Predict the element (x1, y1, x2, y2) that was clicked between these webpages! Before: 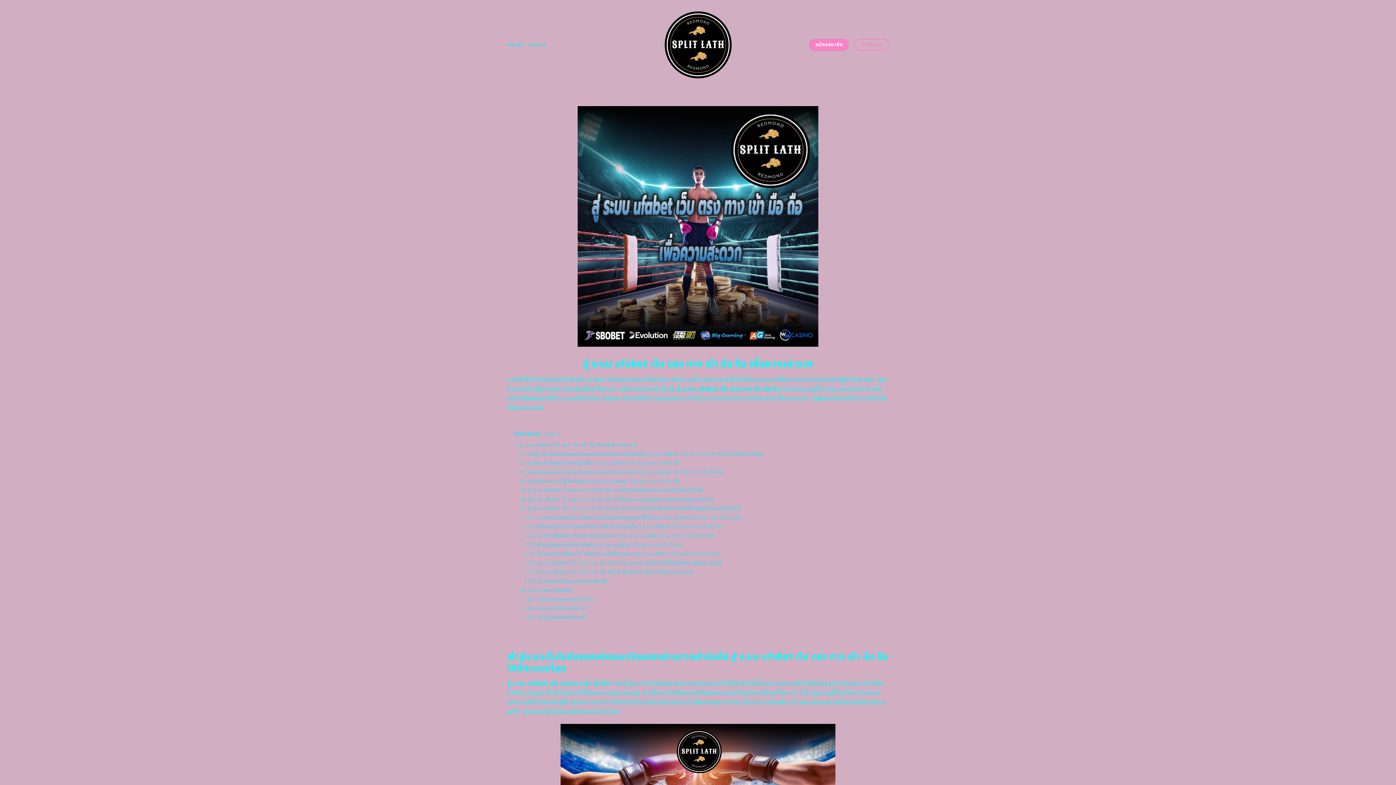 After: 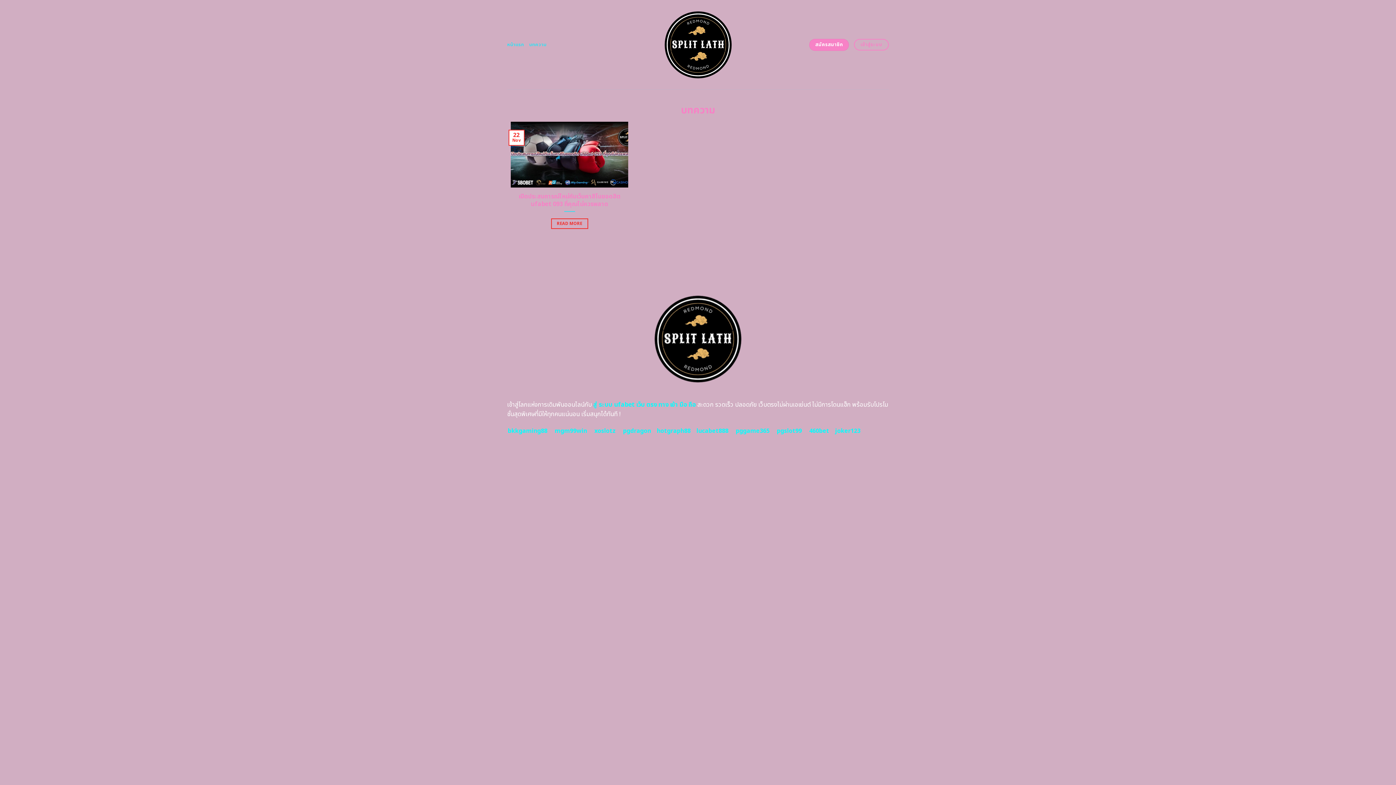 Action: bbox: (529, 38, 546, 51) label: บทความ